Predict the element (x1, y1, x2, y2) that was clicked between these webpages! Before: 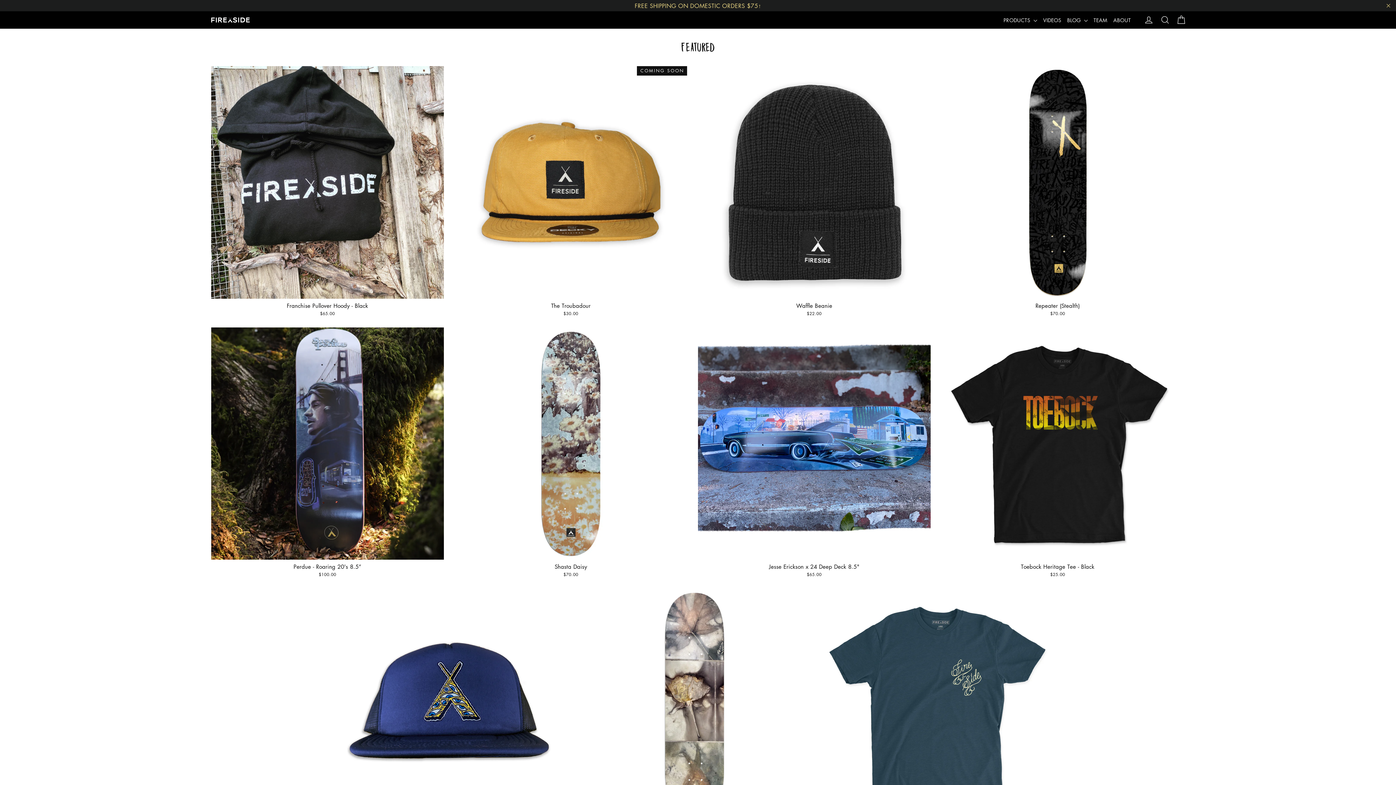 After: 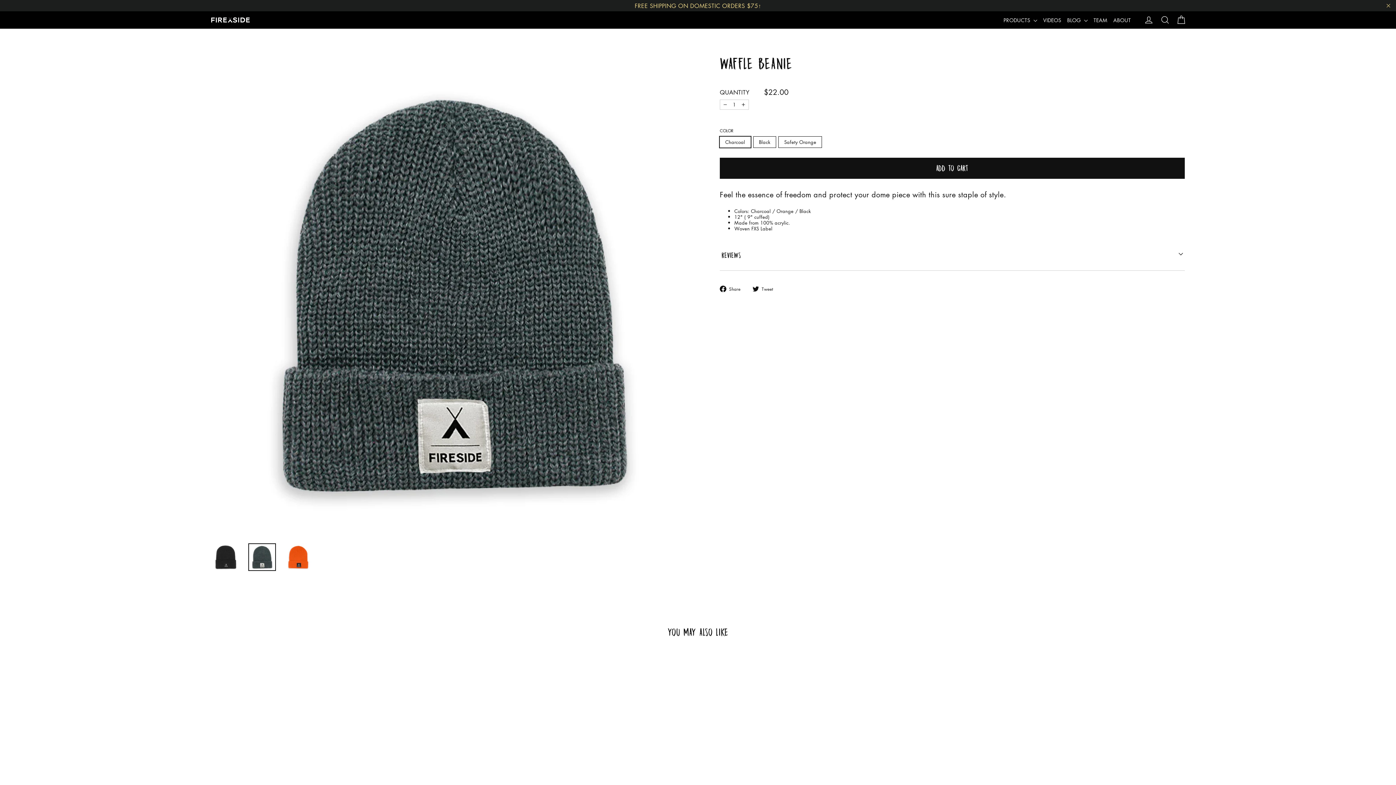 Action: bbox: (698, 66, 930, 318) label: Waffle Beanie
$22.00